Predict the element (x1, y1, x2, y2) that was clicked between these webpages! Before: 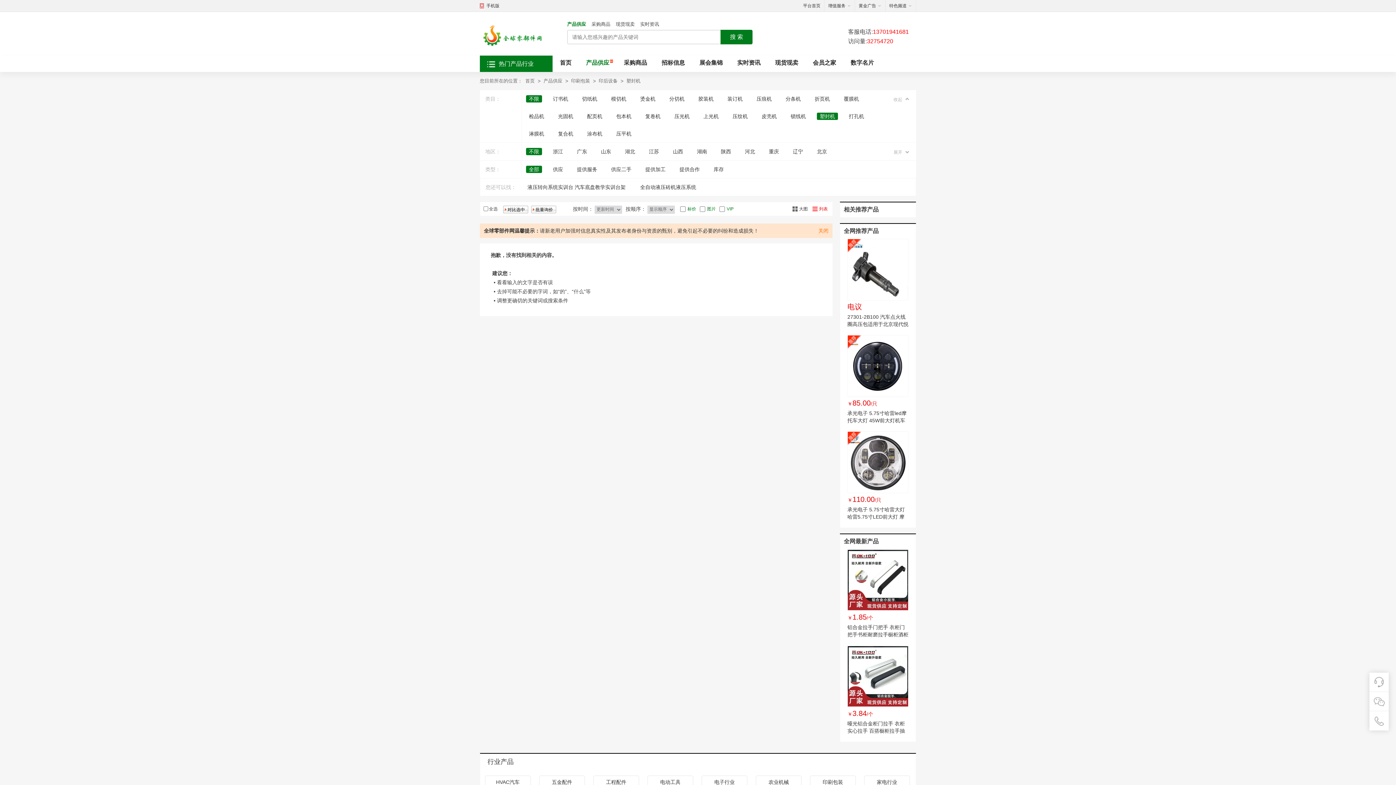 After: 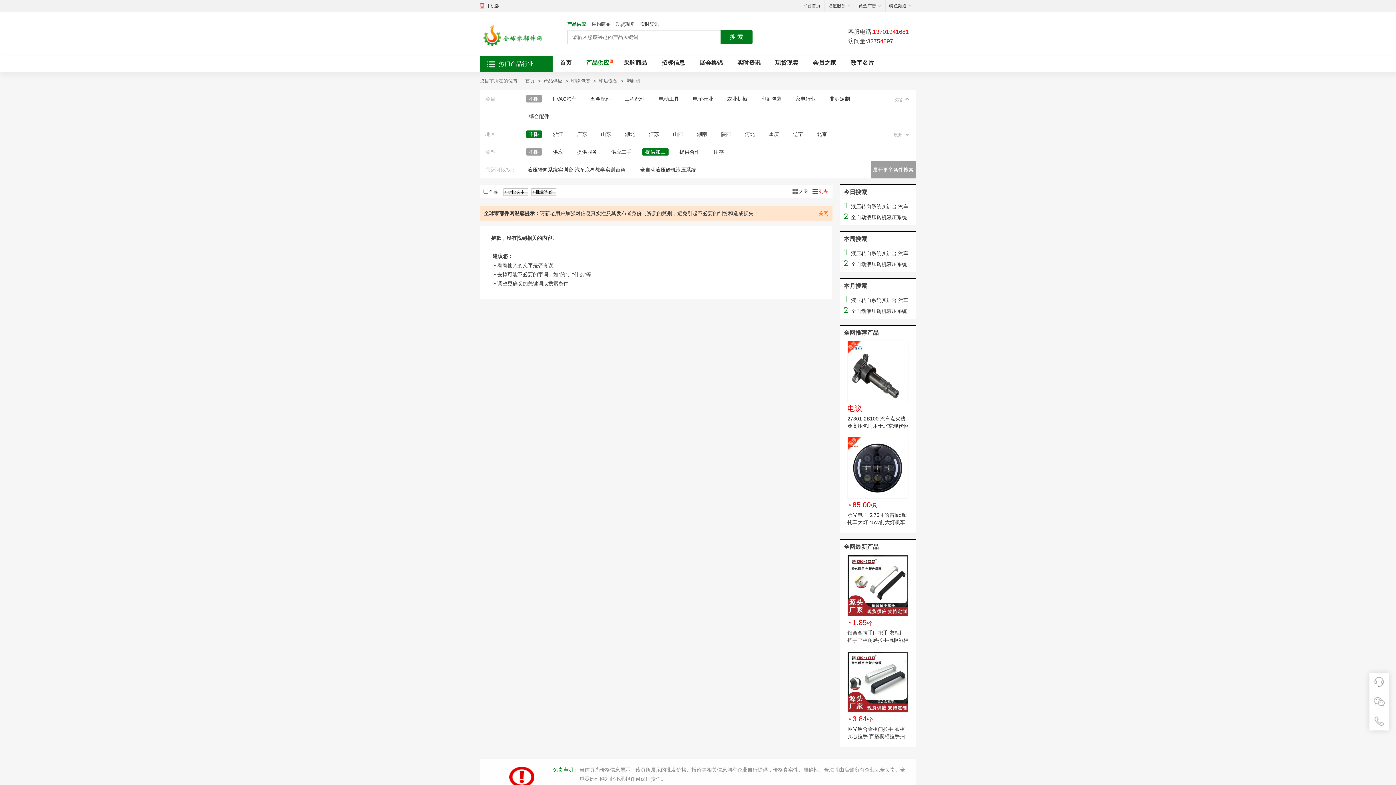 Action: label: 提供加工 bbox: (642, 165, 668, 173)